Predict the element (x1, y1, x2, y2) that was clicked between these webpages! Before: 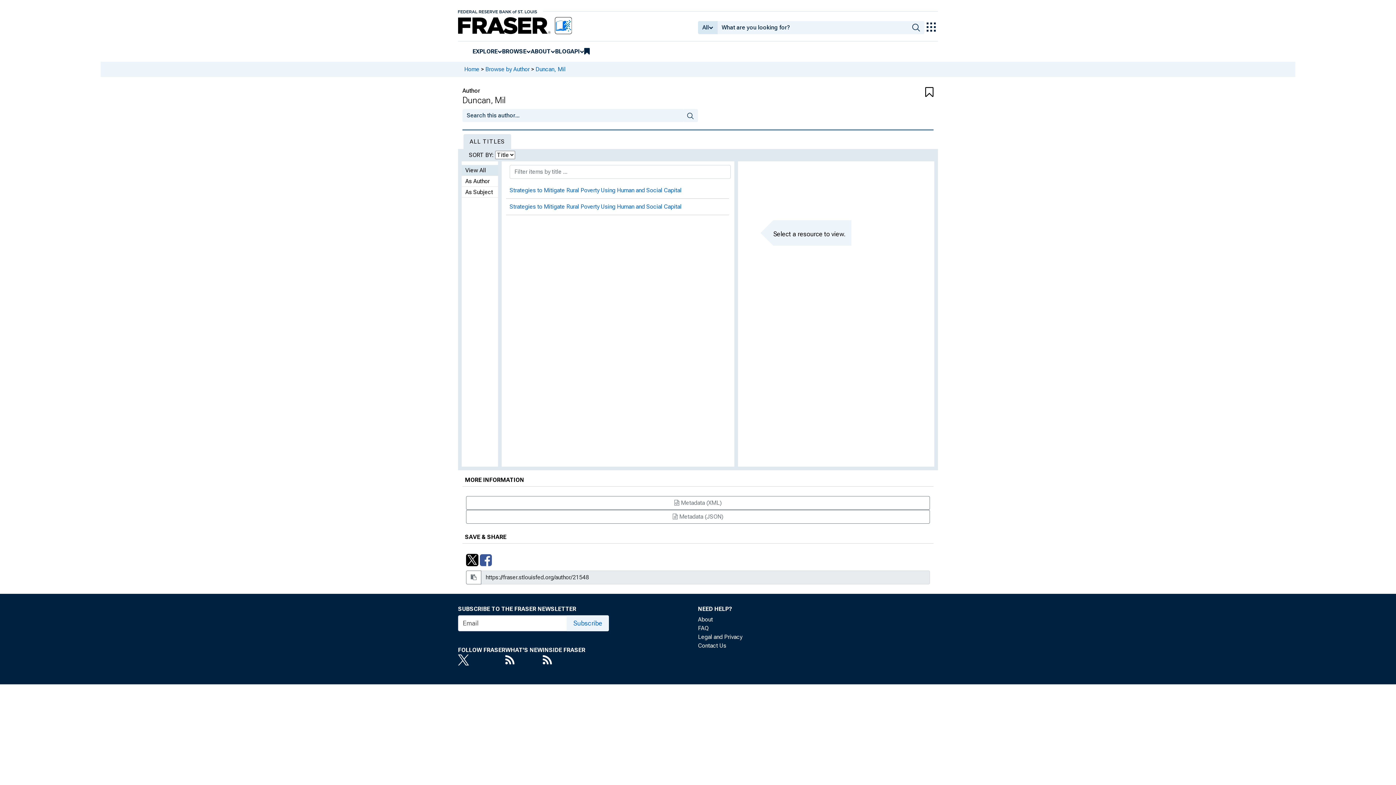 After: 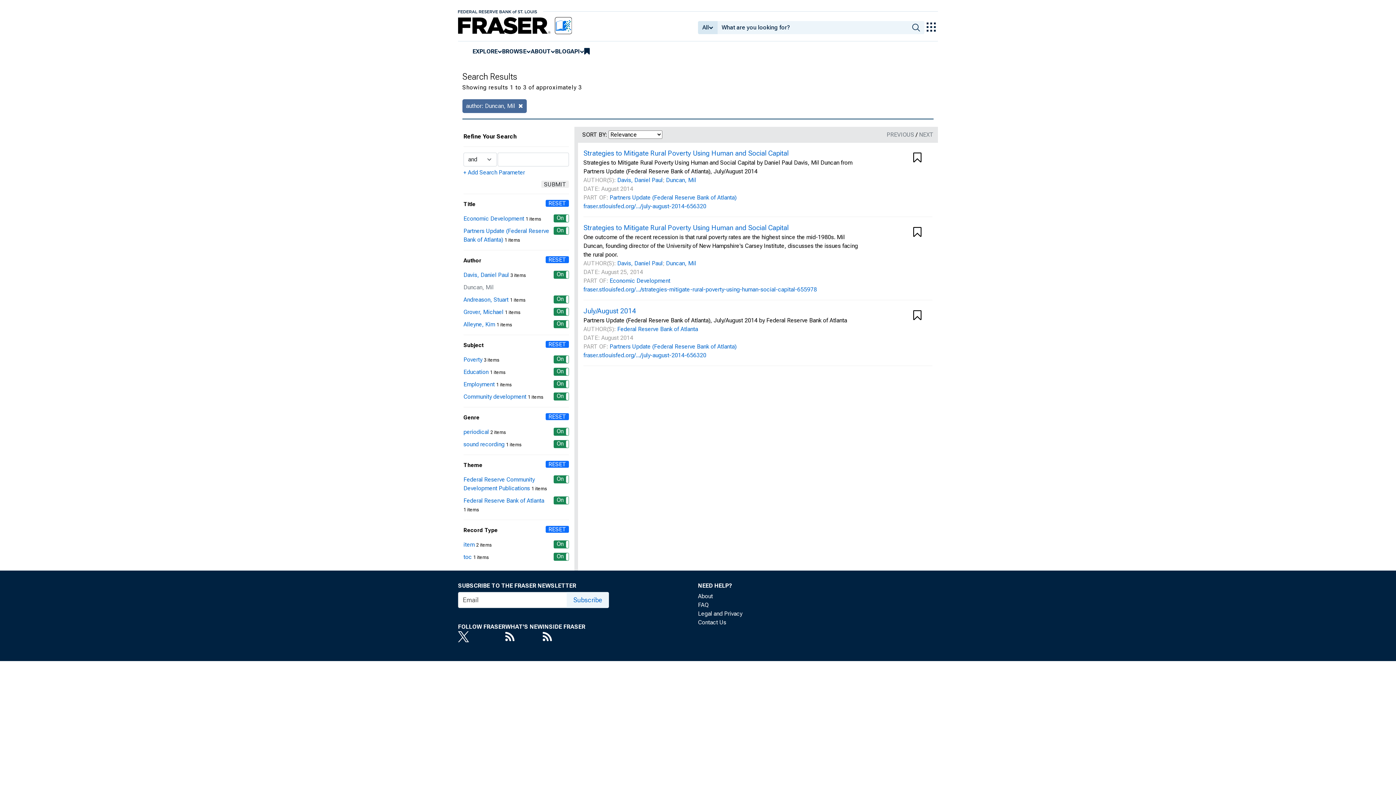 Action: bbox: (683, 109, 698, 122)